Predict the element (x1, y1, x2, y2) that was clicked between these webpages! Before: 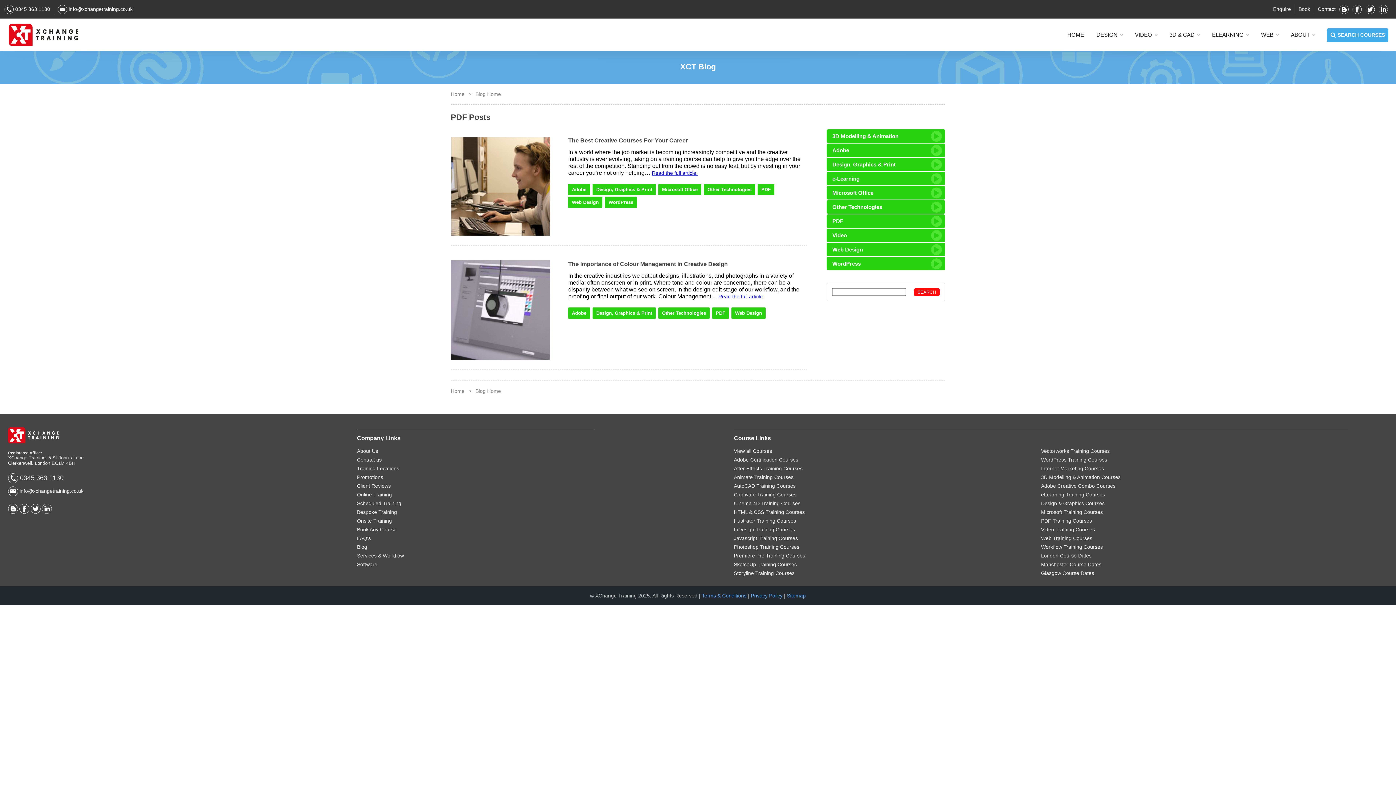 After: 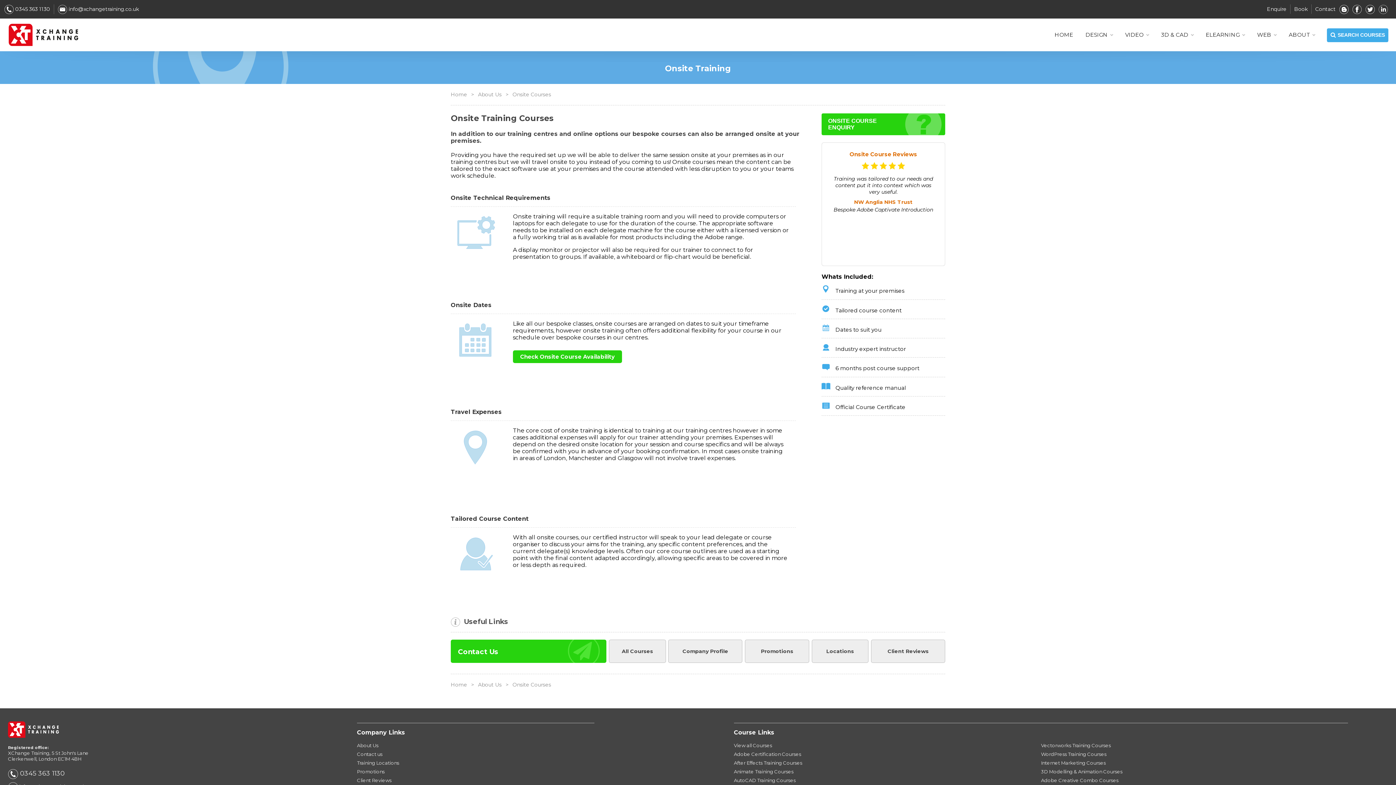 Action: label: Onsite Training bbox: (357, 518, 391, 523)